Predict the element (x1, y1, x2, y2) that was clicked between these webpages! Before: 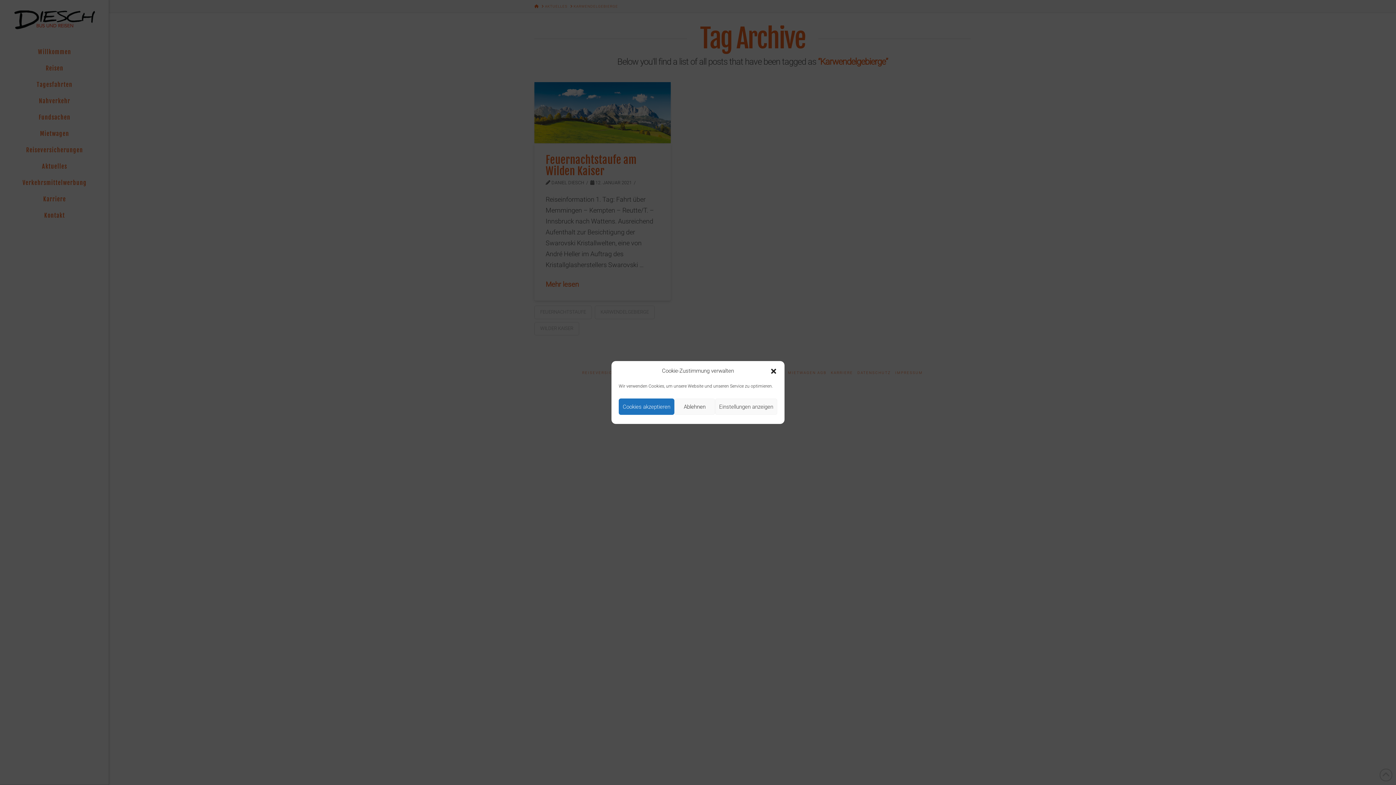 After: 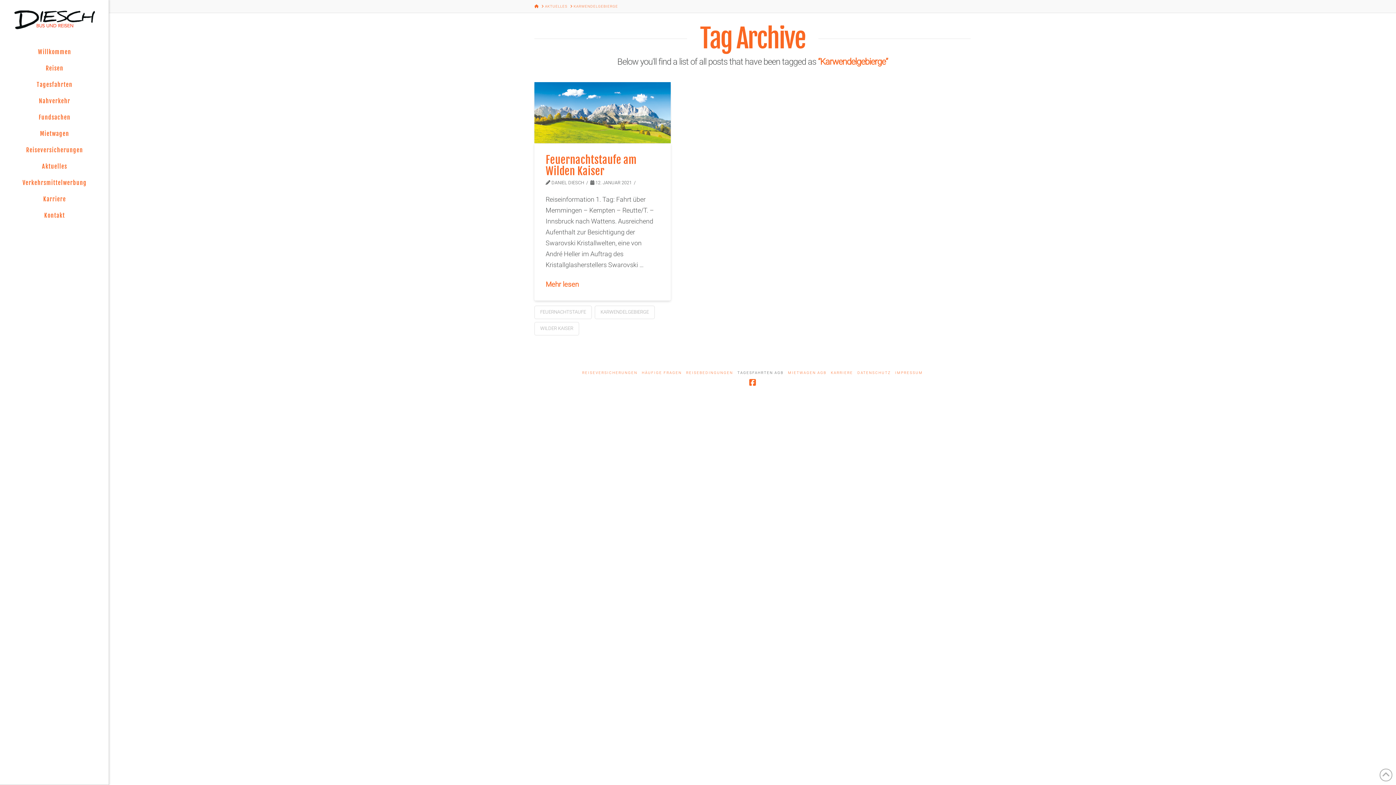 Action: label: Dialog schließen bbox: (770, 367, 777, 374)